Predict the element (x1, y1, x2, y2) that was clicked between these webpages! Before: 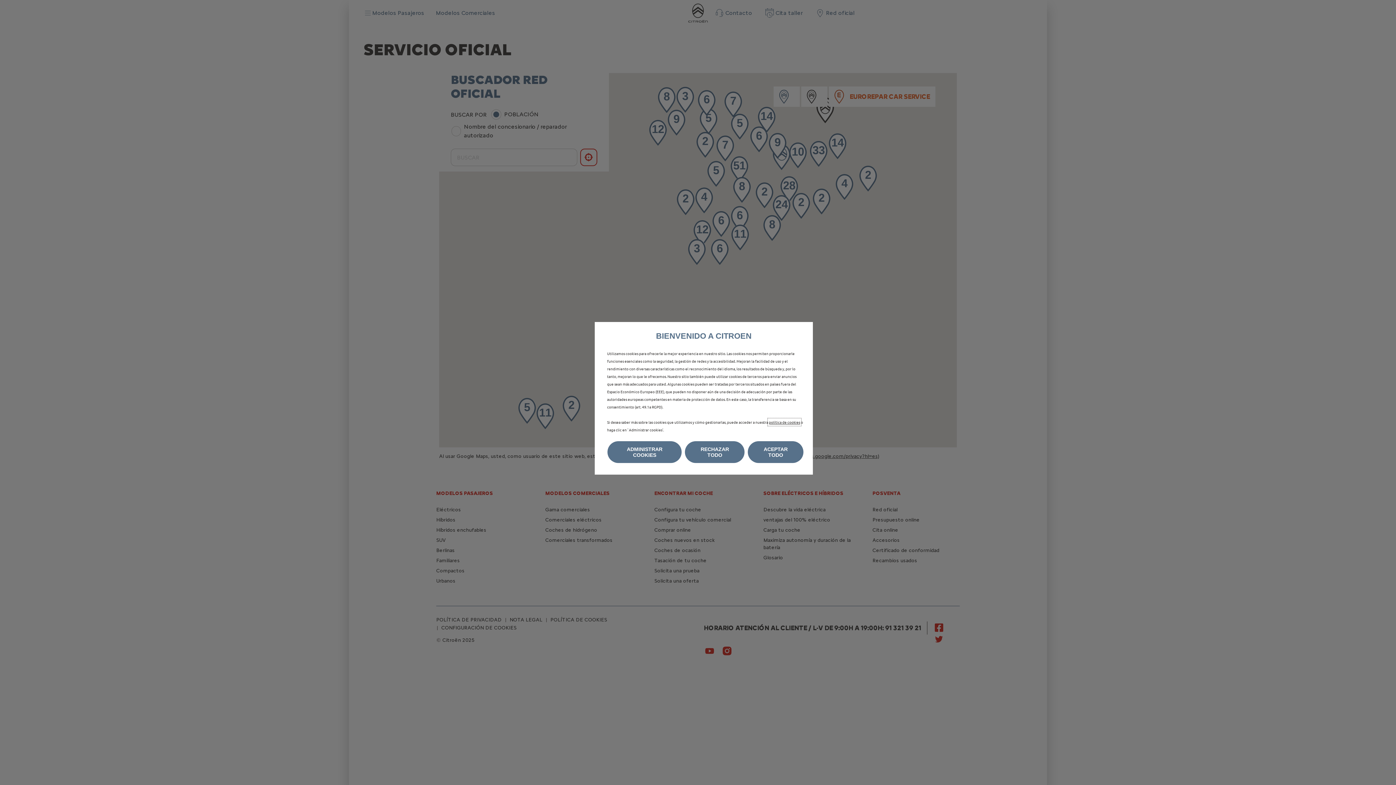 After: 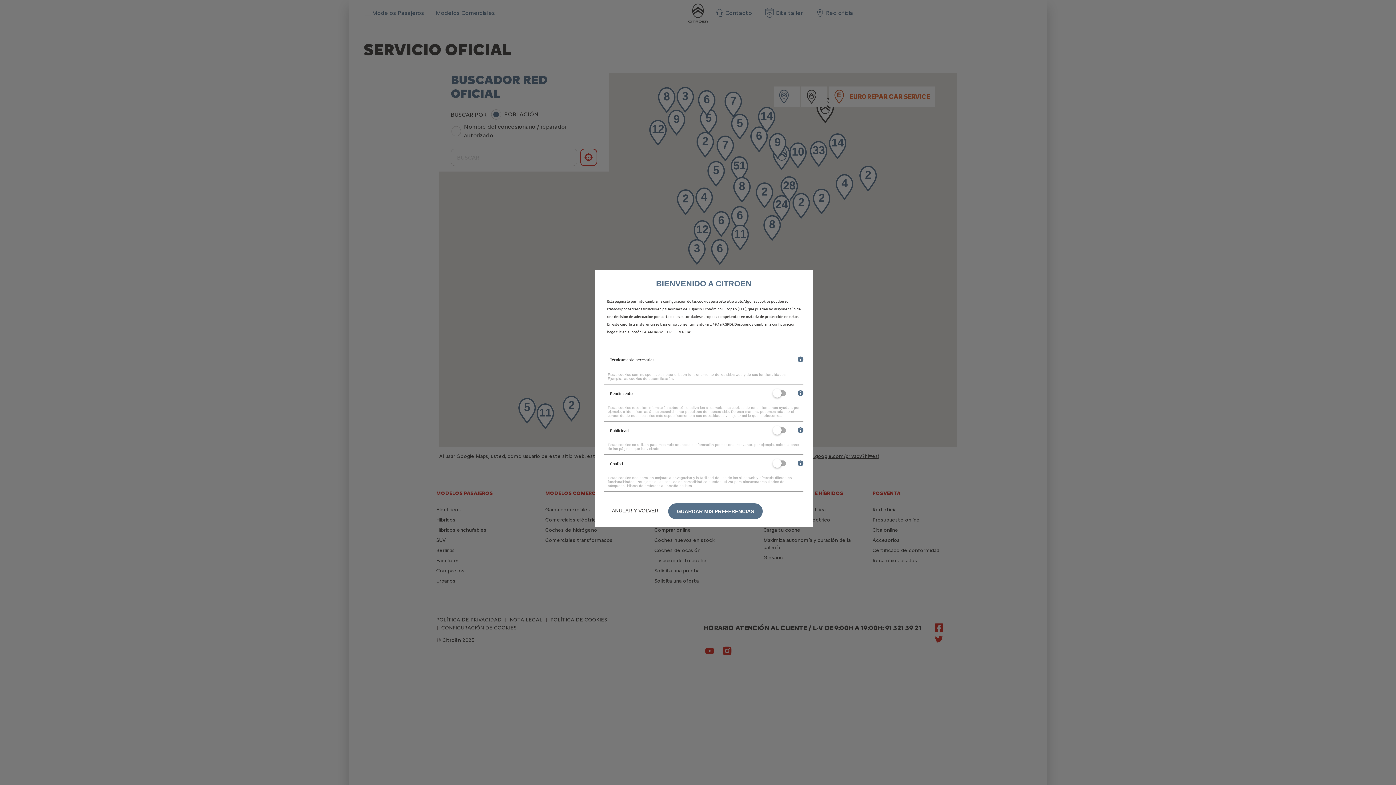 Action: label: ADMINISTRAR COOKIES bbox: (607, 441, 681, 463)